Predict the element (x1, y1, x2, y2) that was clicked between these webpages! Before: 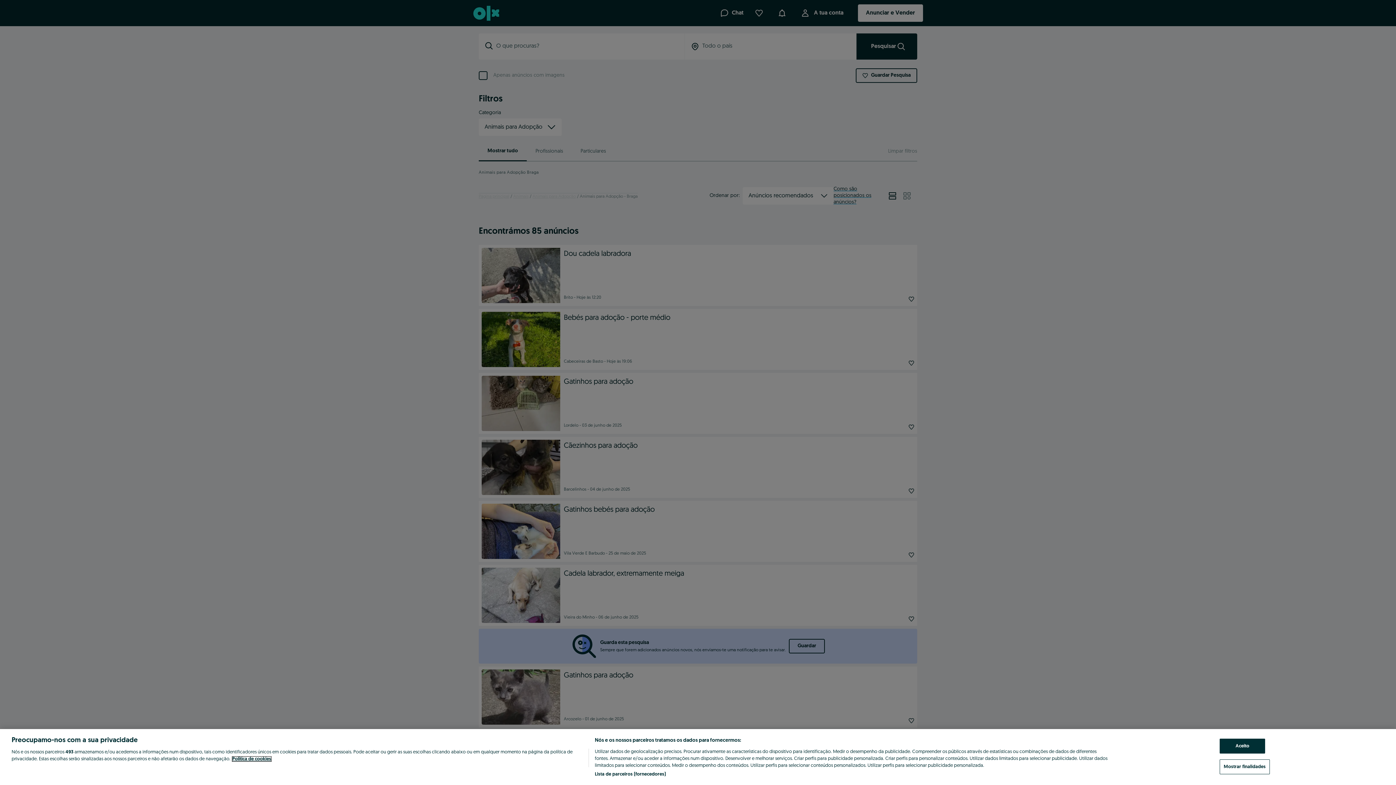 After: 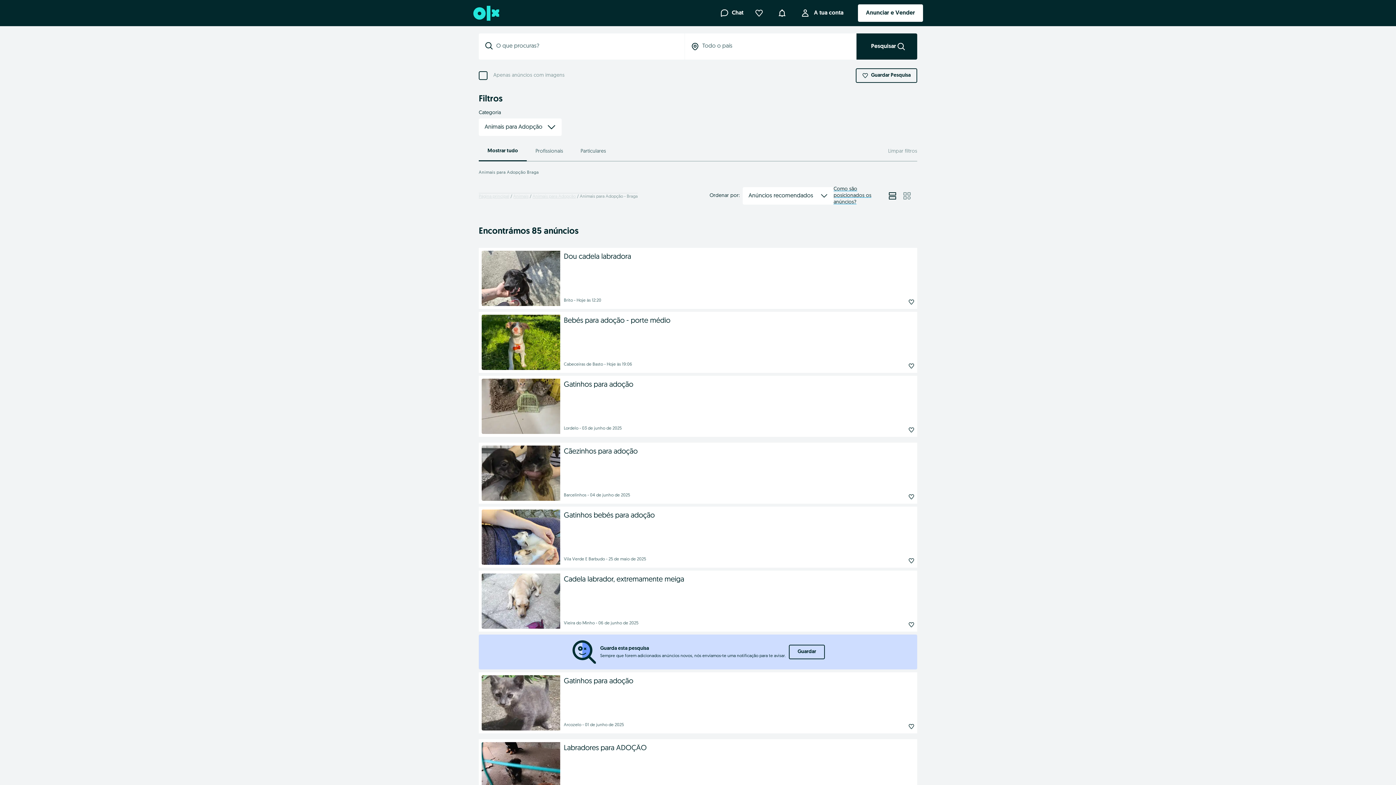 Action: label: Aceito bbox: (1220, 739, 1265, 754)